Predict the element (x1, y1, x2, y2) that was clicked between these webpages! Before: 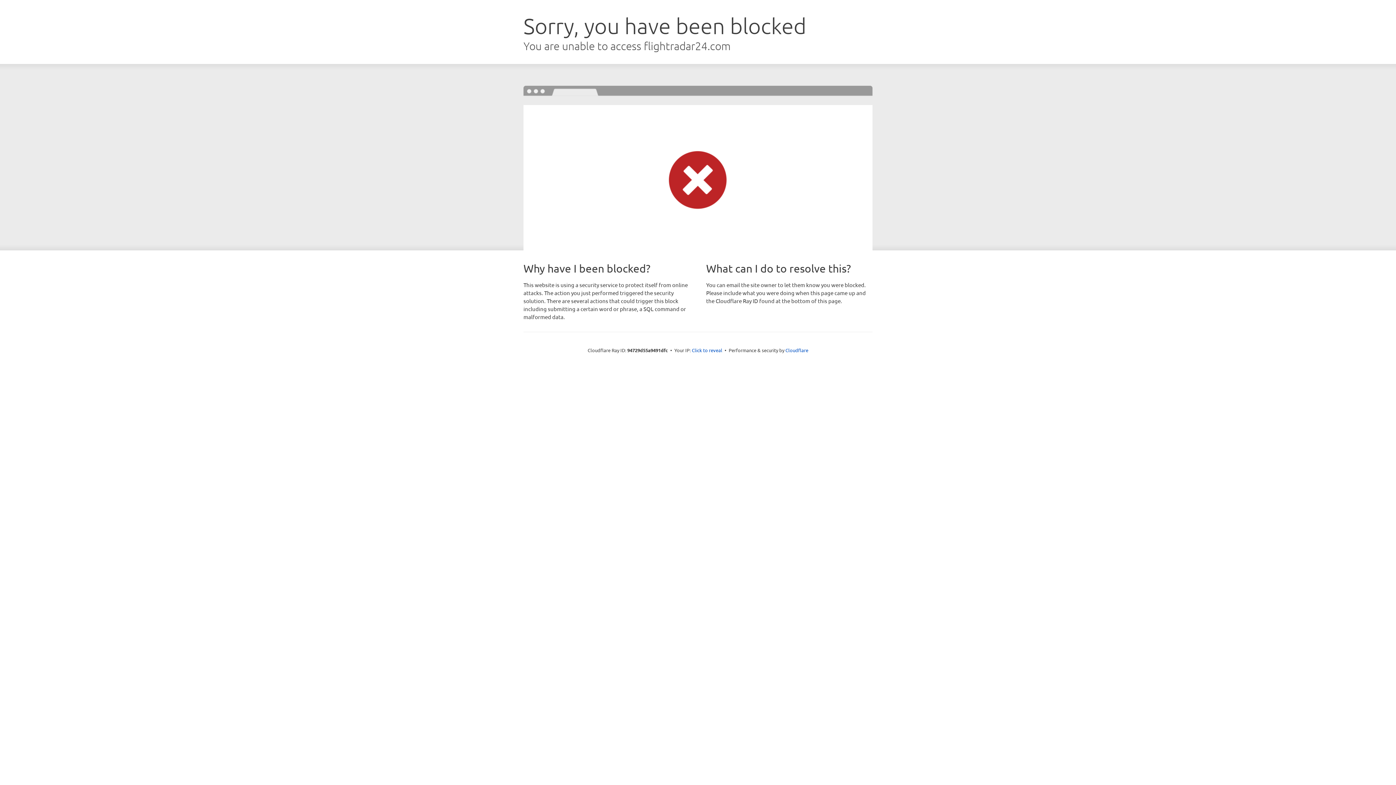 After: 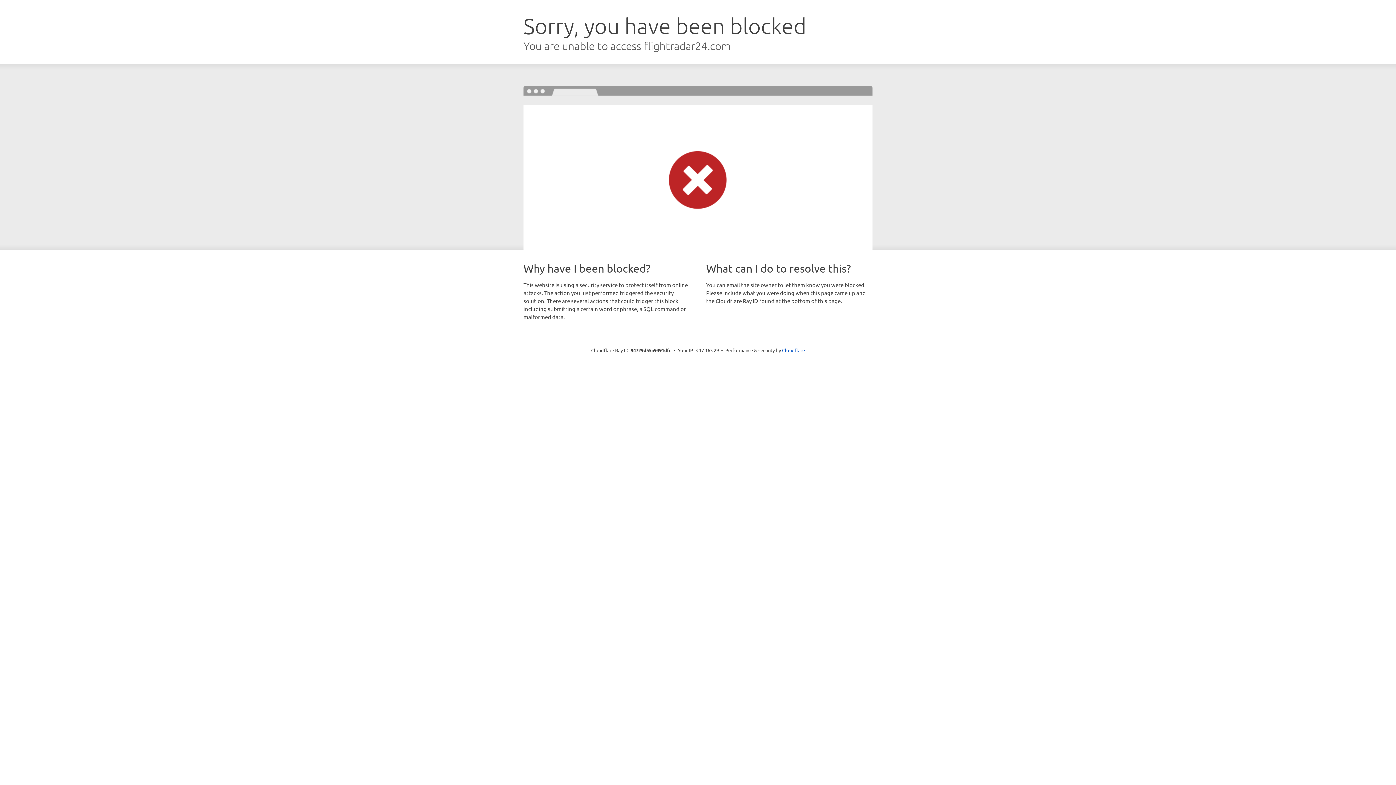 Action: label: Click to reveal bbox: (692, 346, 722, 353)